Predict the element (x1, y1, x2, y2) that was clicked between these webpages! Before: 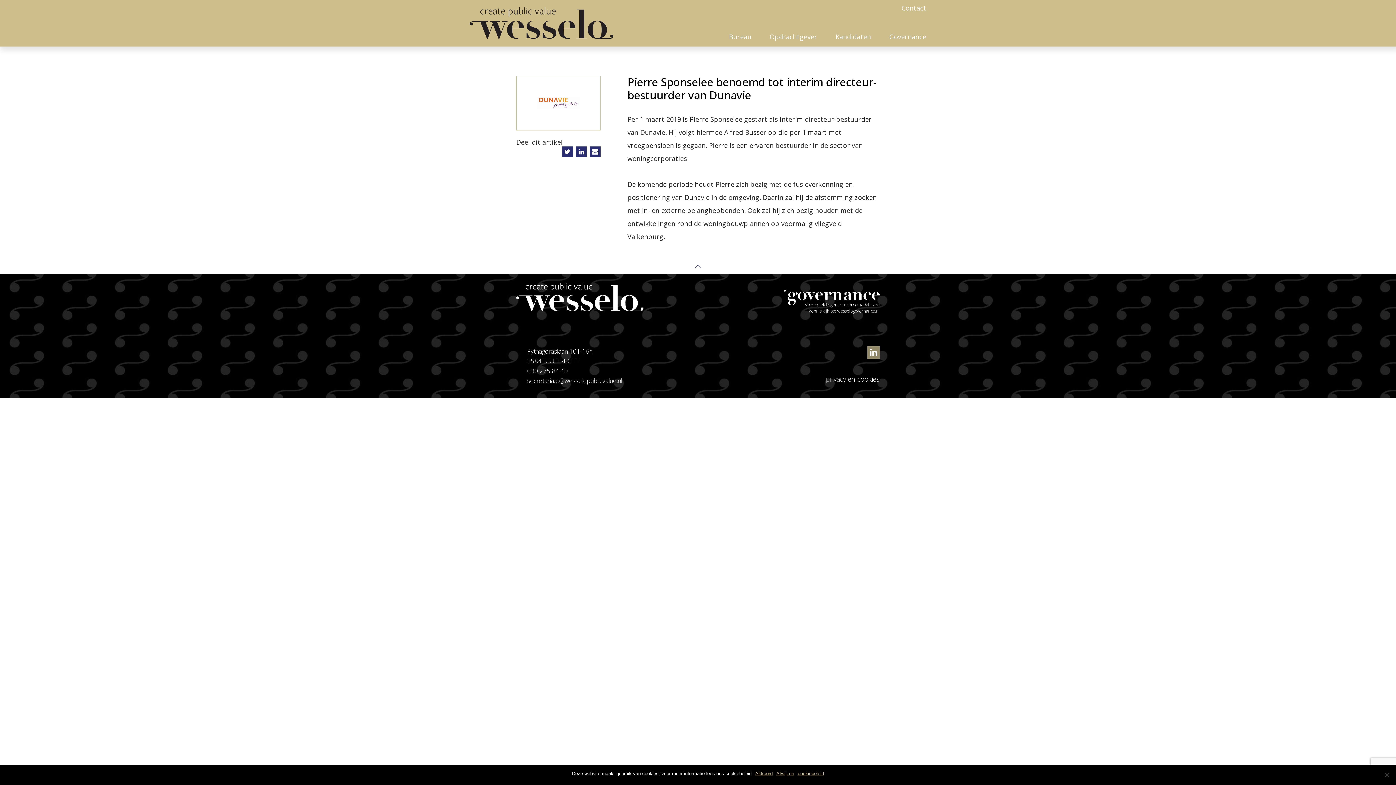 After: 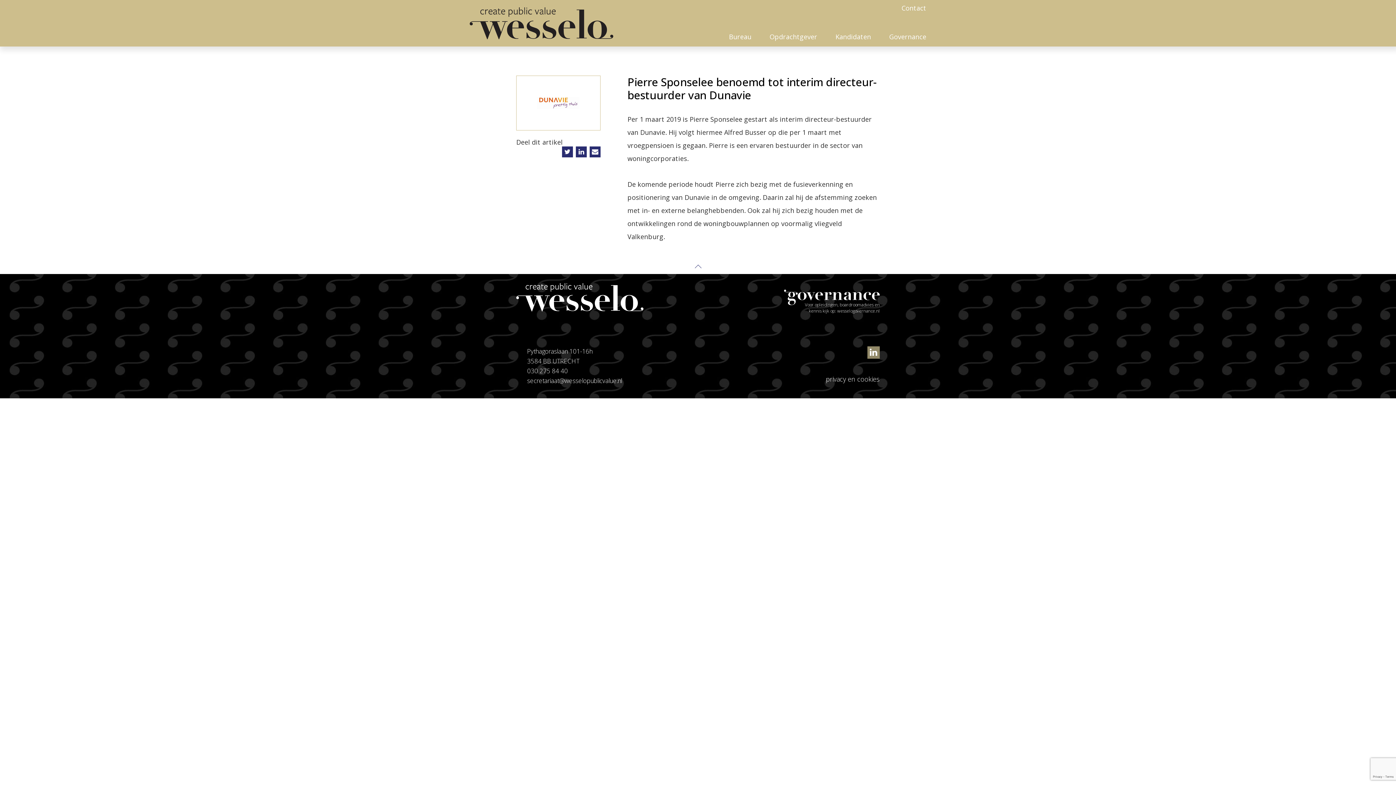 Action: label: Afwijzen bbox: (776, 770, 794, 777)